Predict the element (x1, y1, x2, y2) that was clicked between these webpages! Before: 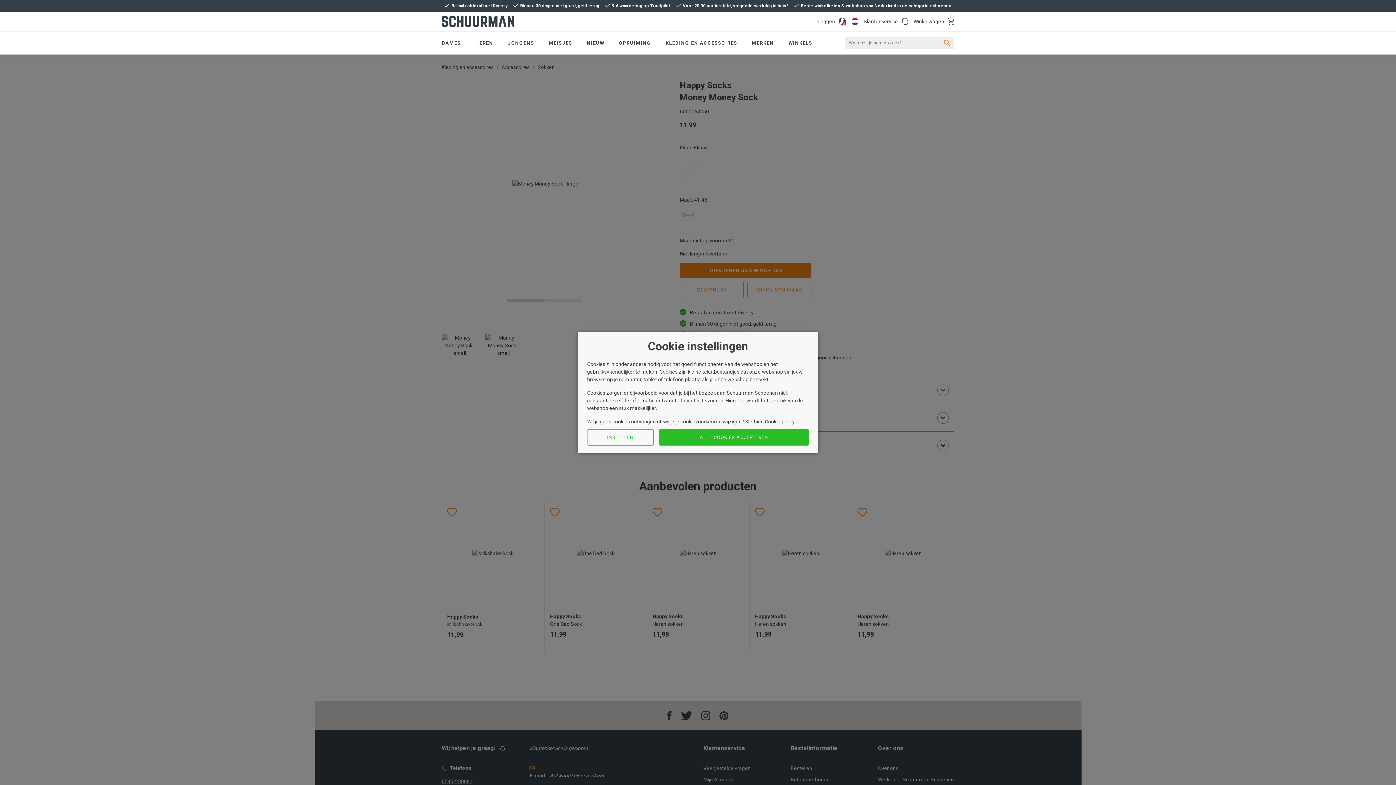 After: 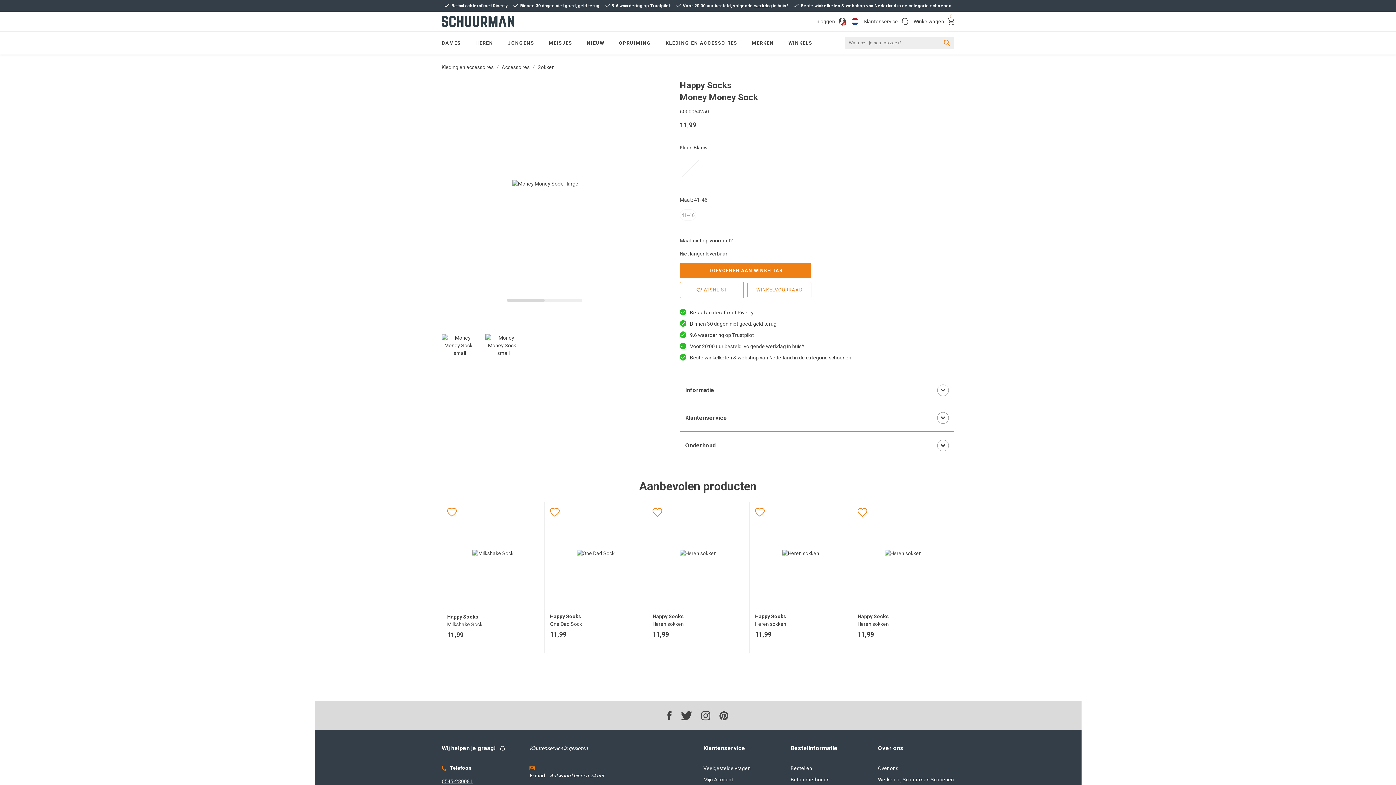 Action: label: ALLE COOKIES ACCEPTEREN bbox: (659, 429, 809, 445)